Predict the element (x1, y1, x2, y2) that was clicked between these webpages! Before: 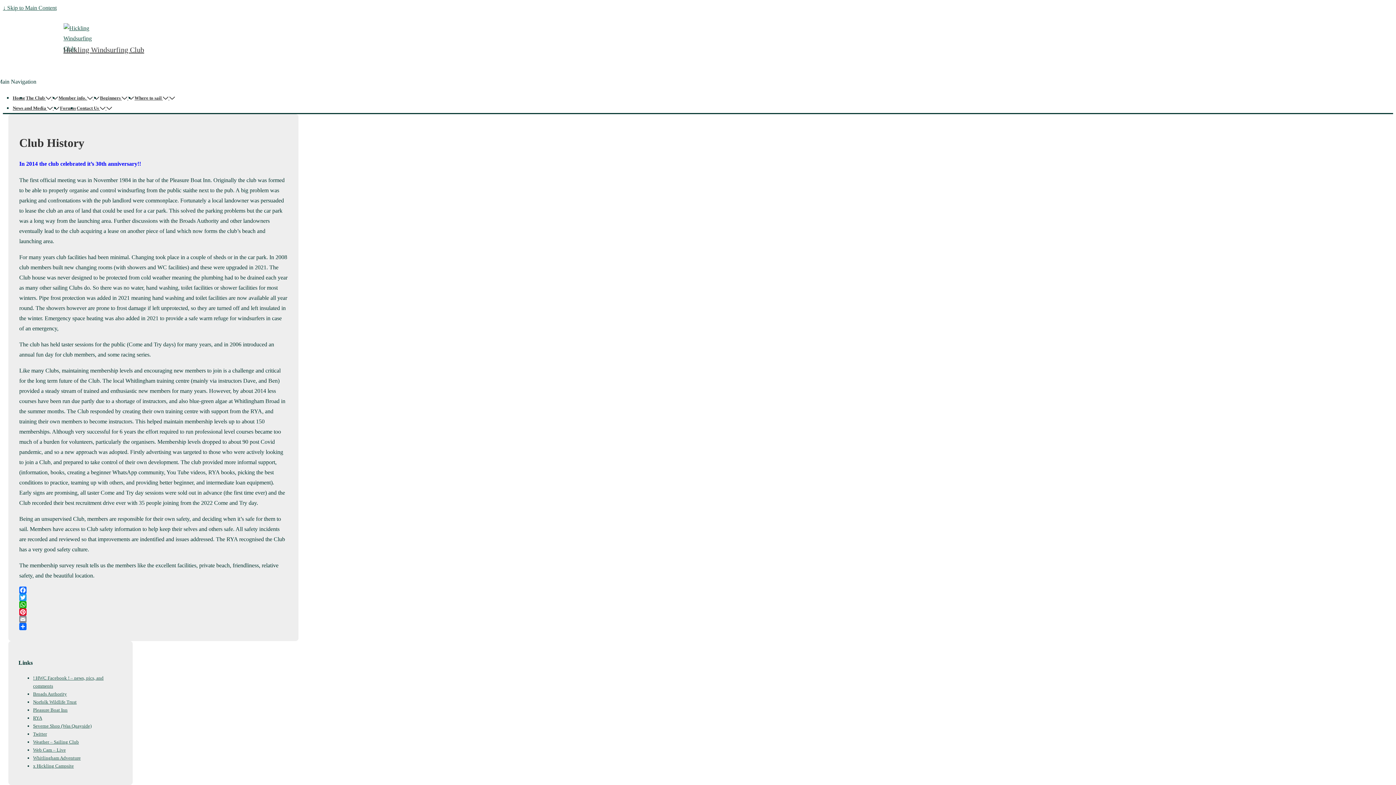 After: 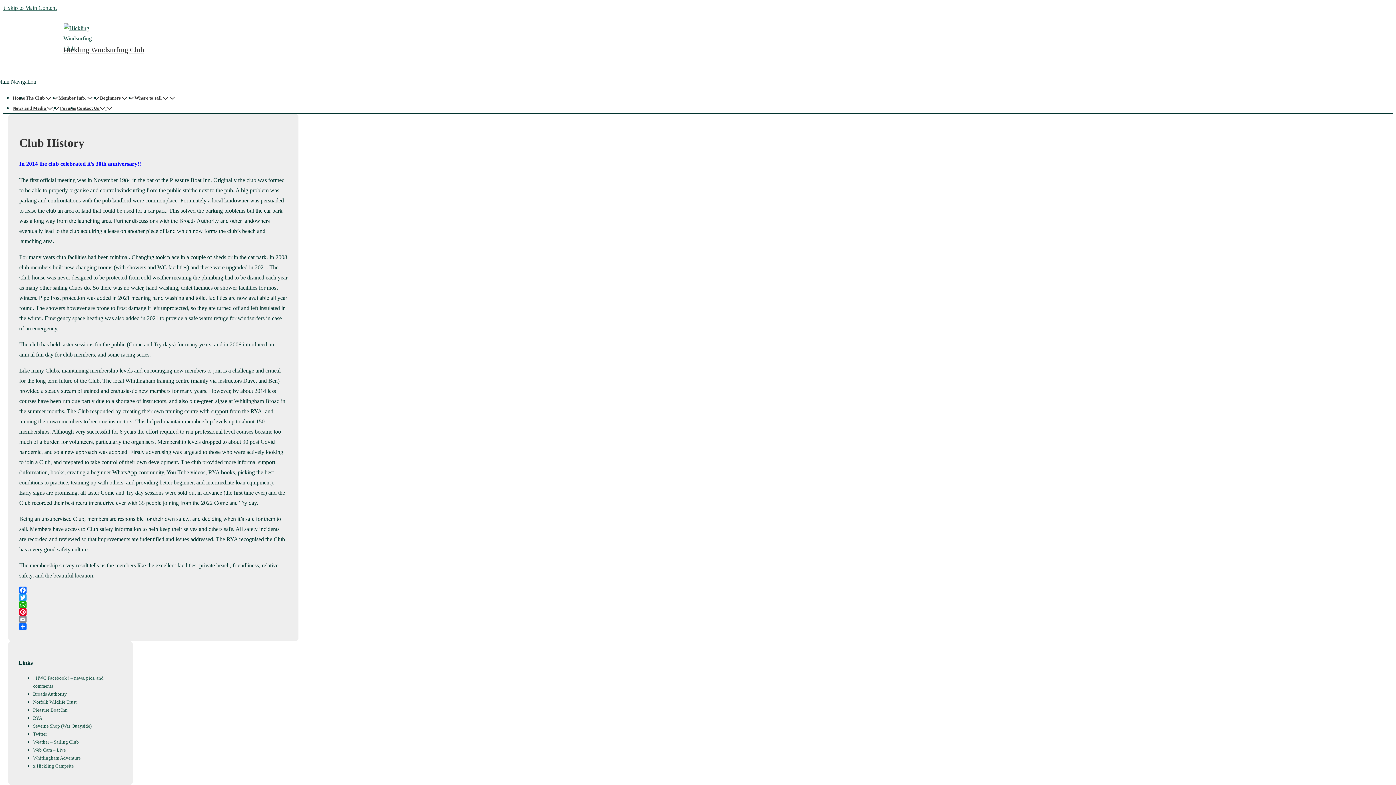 Action: bbox: (19, 594, 287, 601) label: Twitter